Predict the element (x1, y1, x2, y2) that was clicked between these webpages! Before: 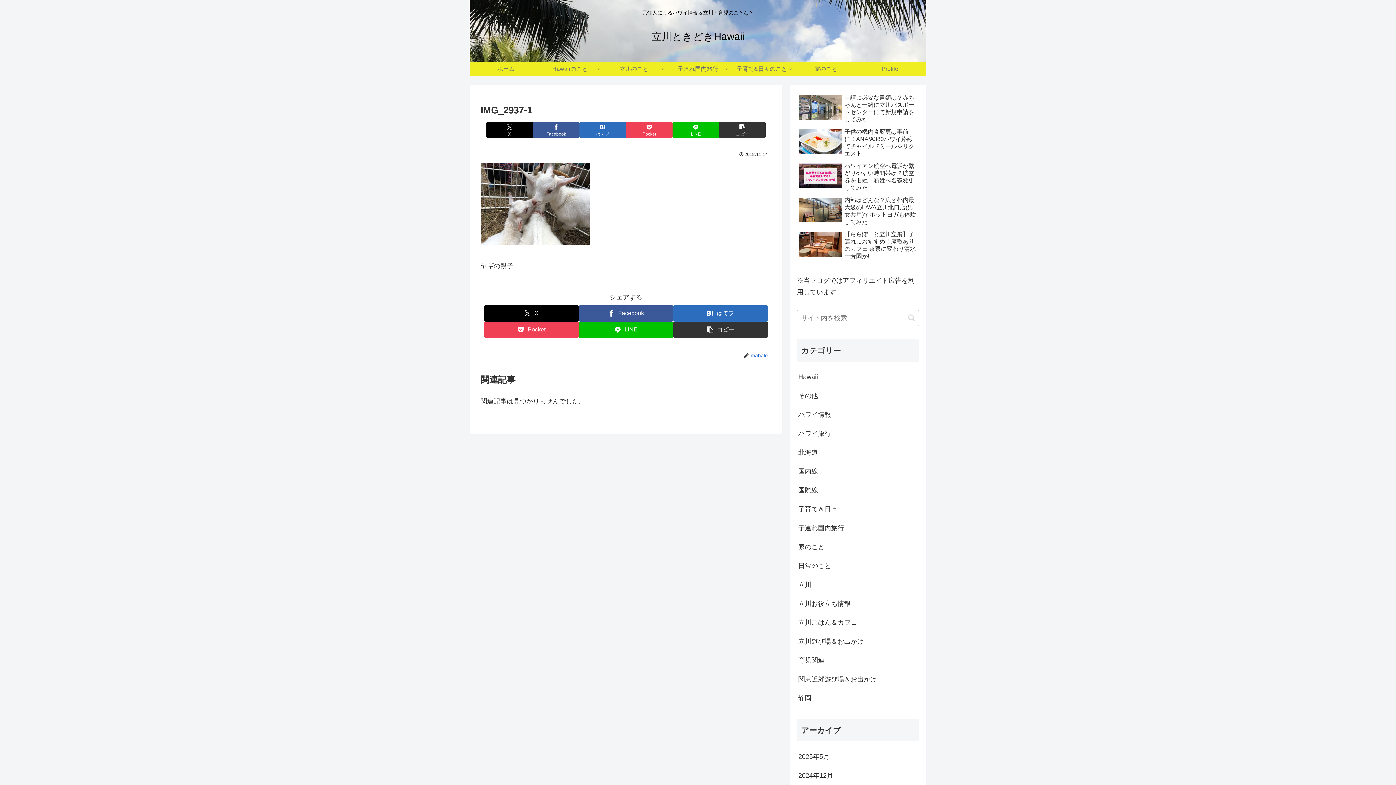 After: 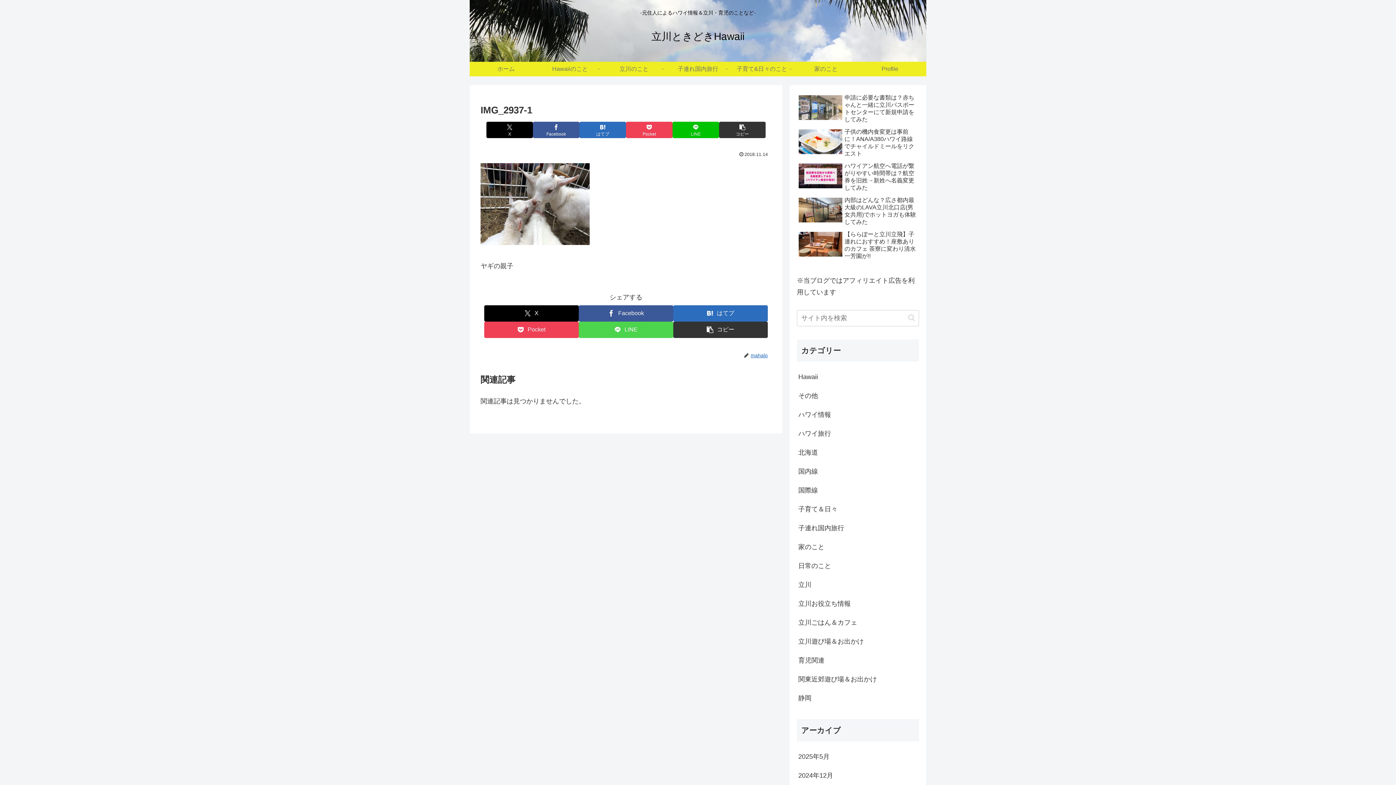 Action: bbox: (578, 321, 673, 338) label: LINEでシェア